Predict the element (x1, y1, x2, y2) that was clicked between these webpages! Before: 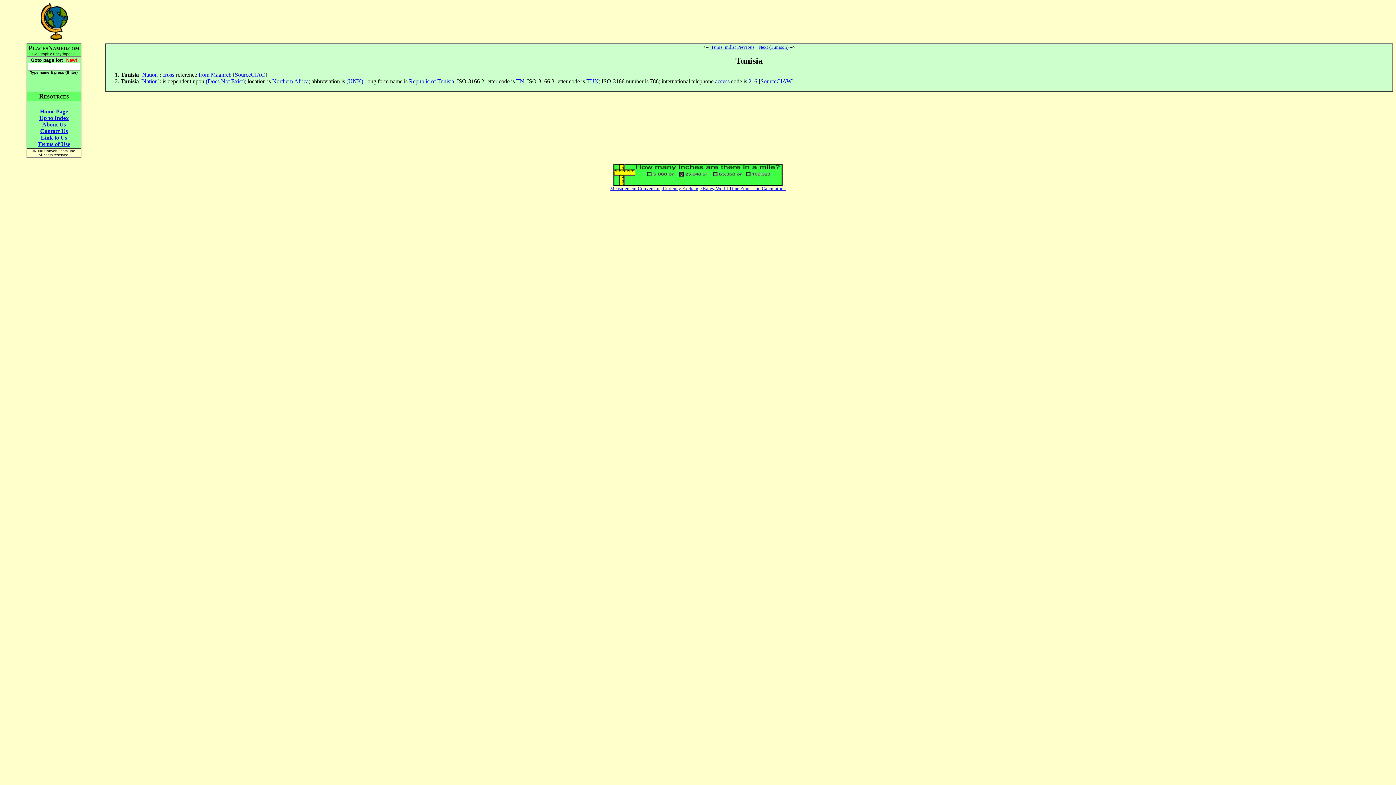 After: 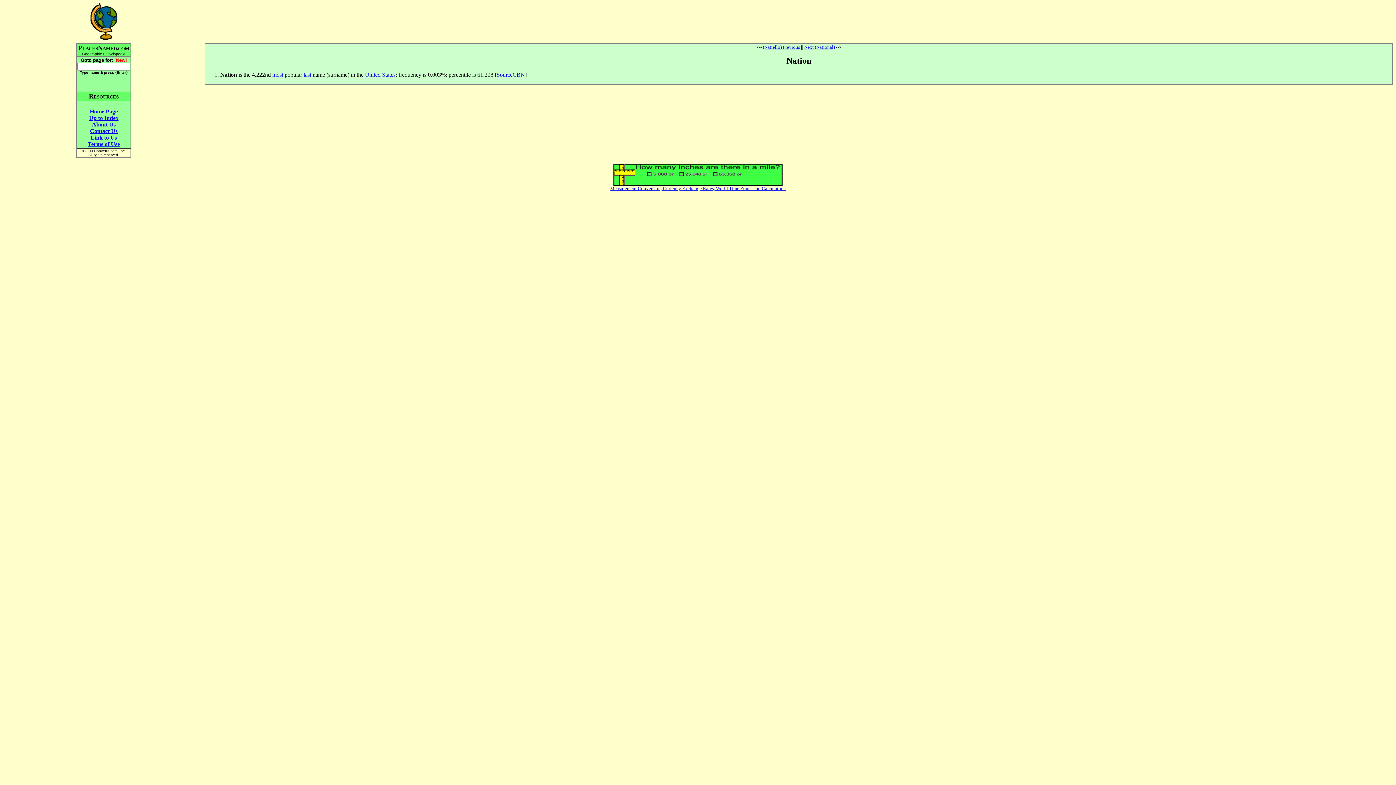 Action: bbox: (142, 71, 157, 77) label: Nation